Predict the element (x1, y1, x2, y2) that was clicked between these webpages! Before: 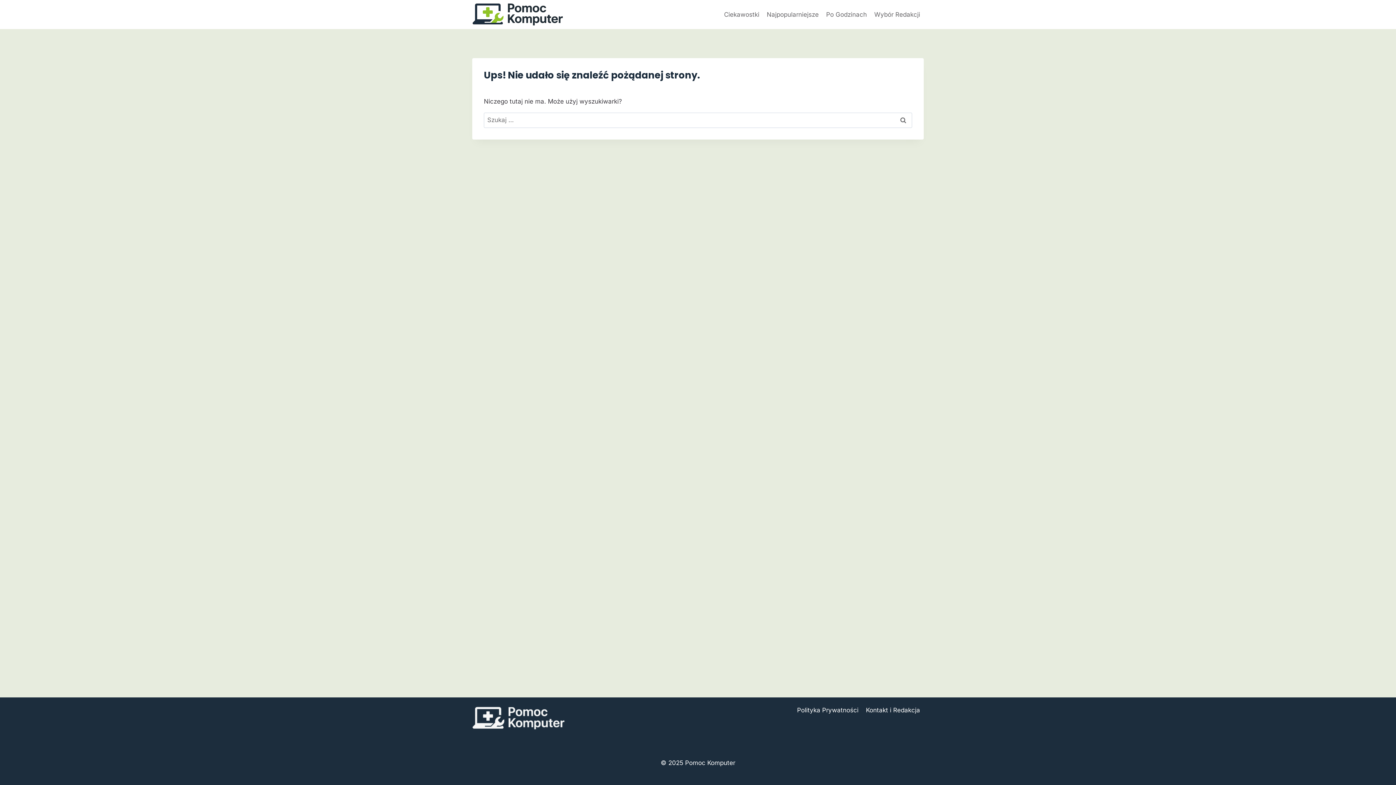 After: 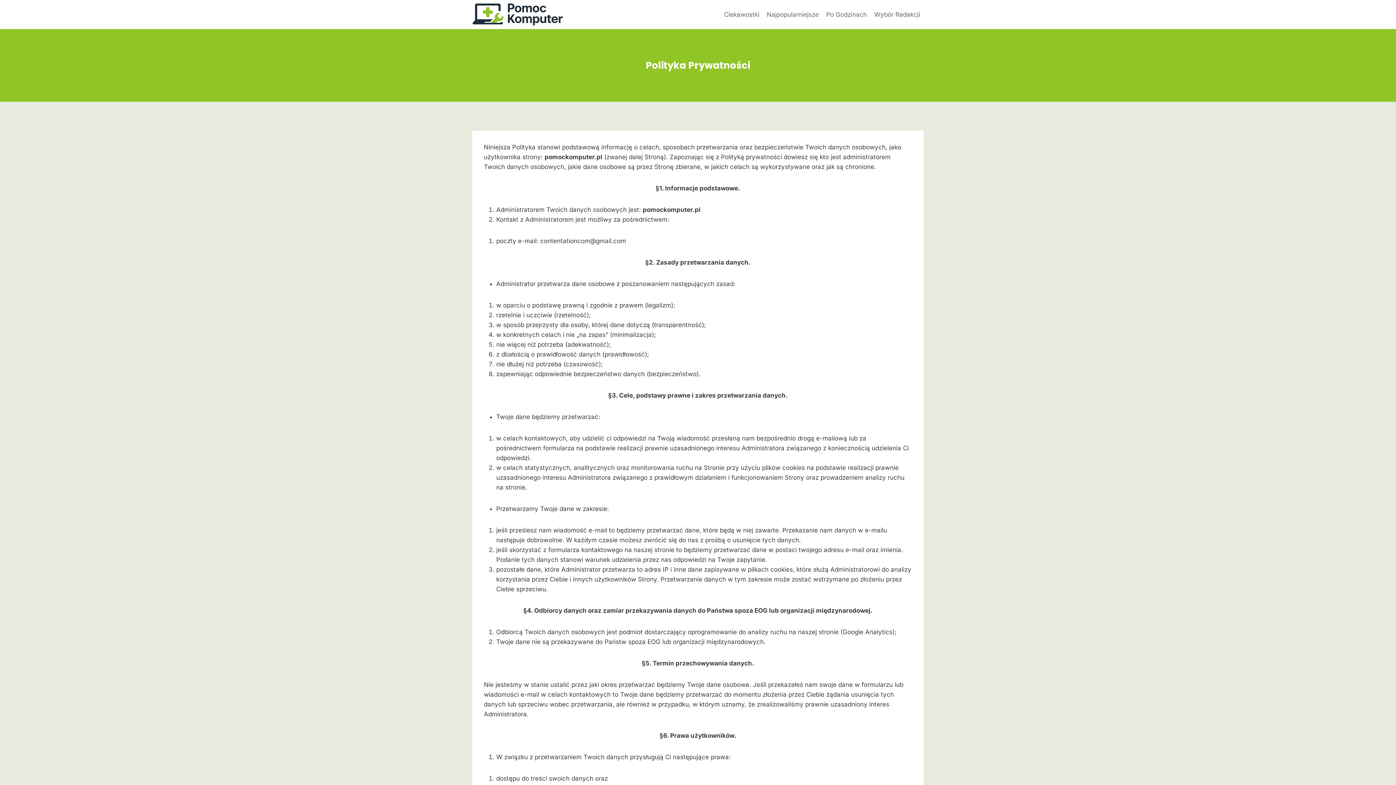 Action: bbox: (793, 703, 862, 717) label: Polityka Prywatności